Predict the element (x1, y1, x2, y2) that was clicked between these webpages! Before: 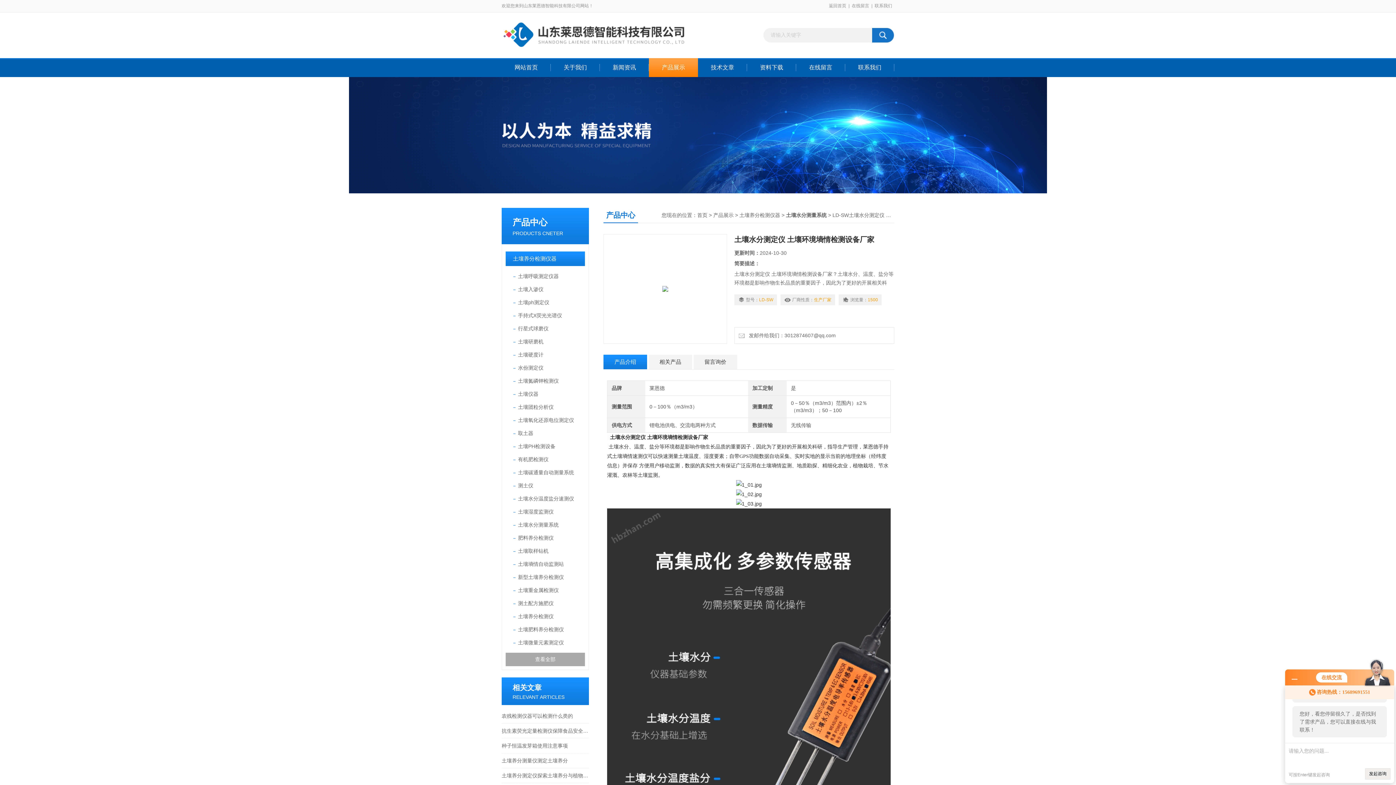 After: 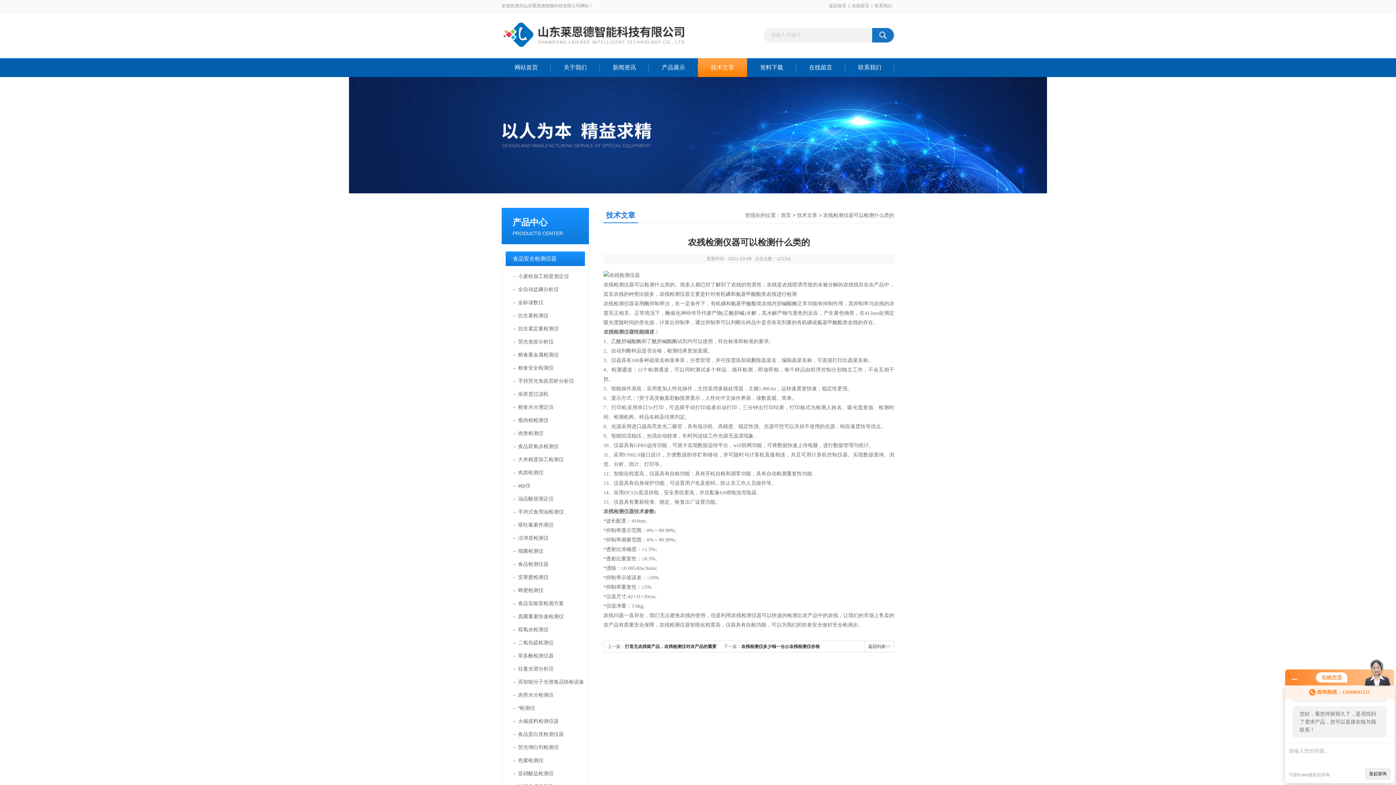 Action: label: 农残检测仪器可以检测什么类的 bbox: (501, 709, 589, 723)